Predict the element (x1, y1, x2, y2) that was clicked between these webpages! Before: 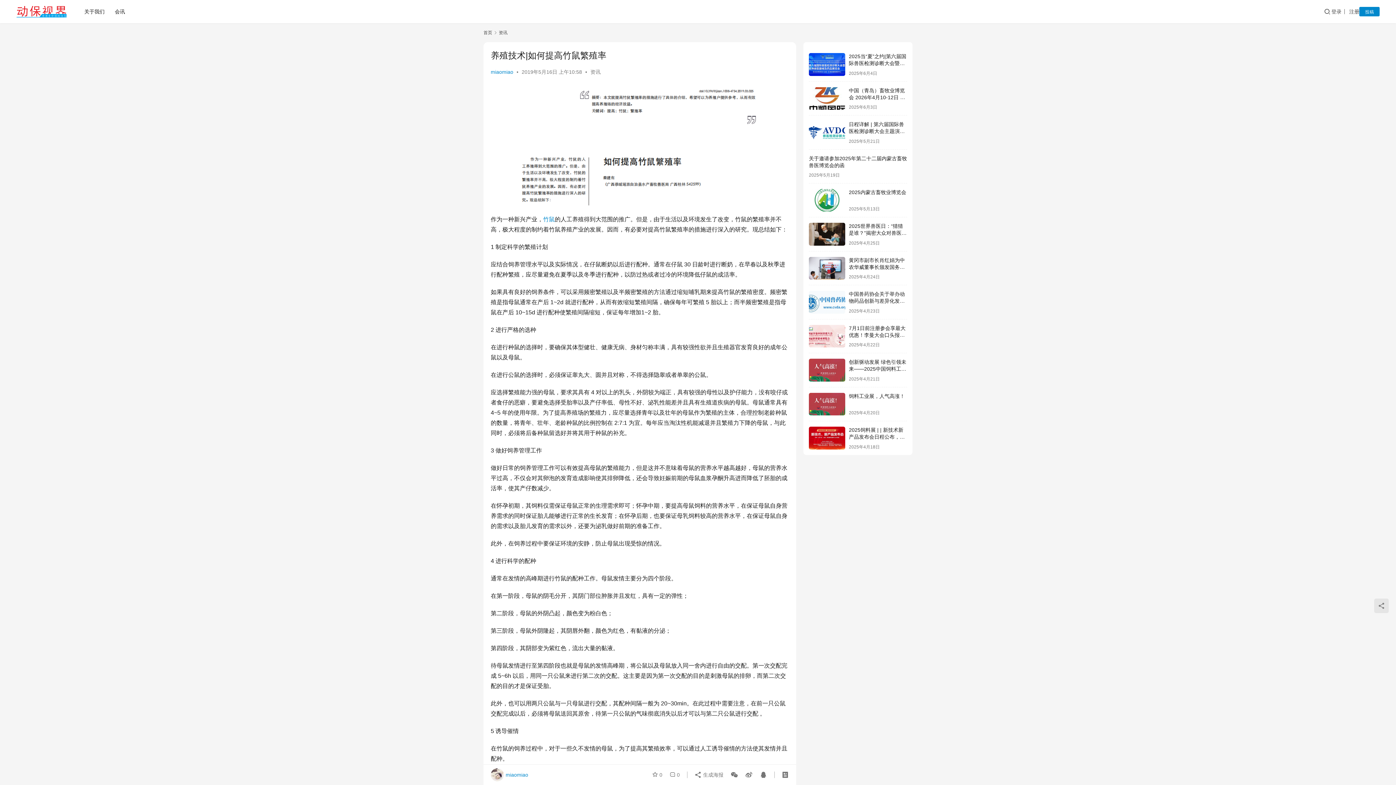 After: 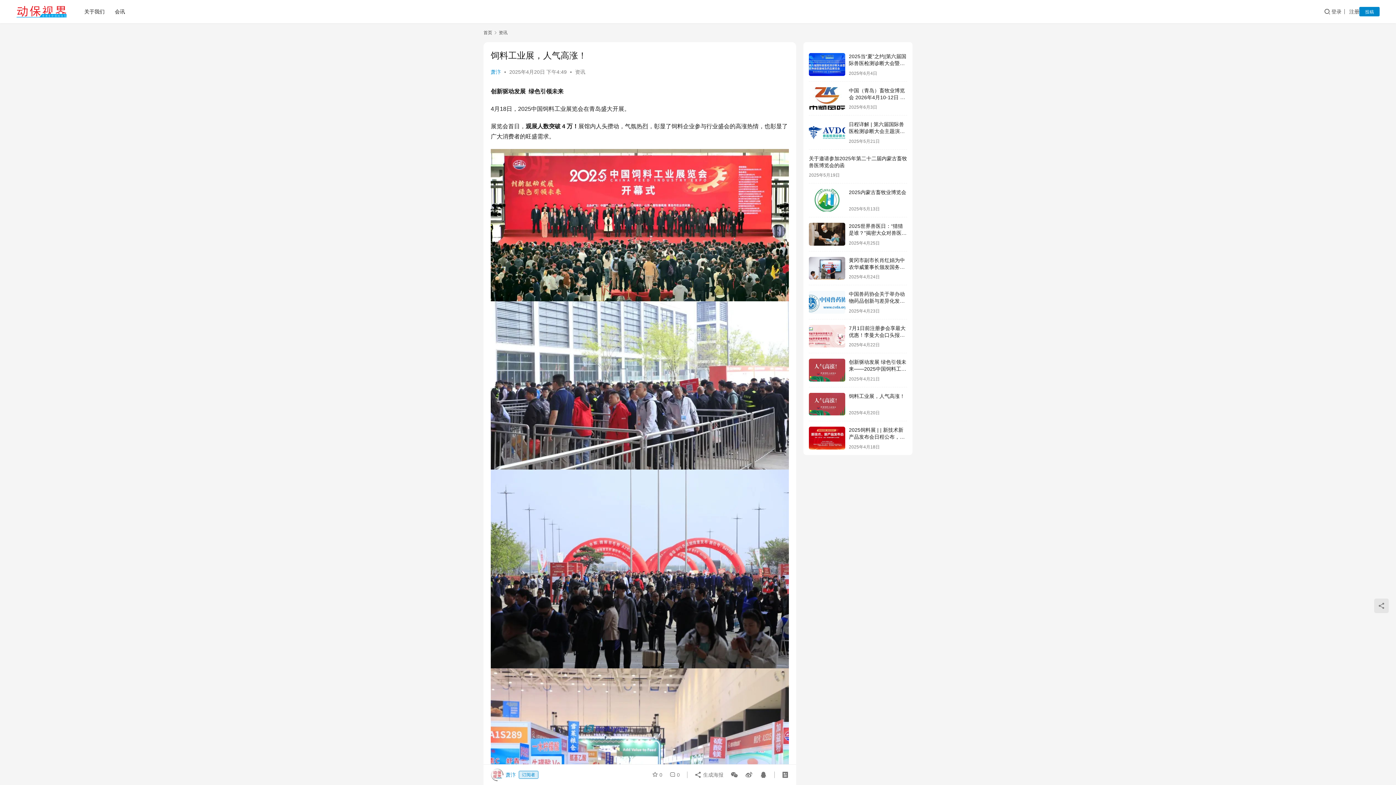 Action: bbox: (849, 393, 905, 399) label: 饲料工业展，人气高涨！